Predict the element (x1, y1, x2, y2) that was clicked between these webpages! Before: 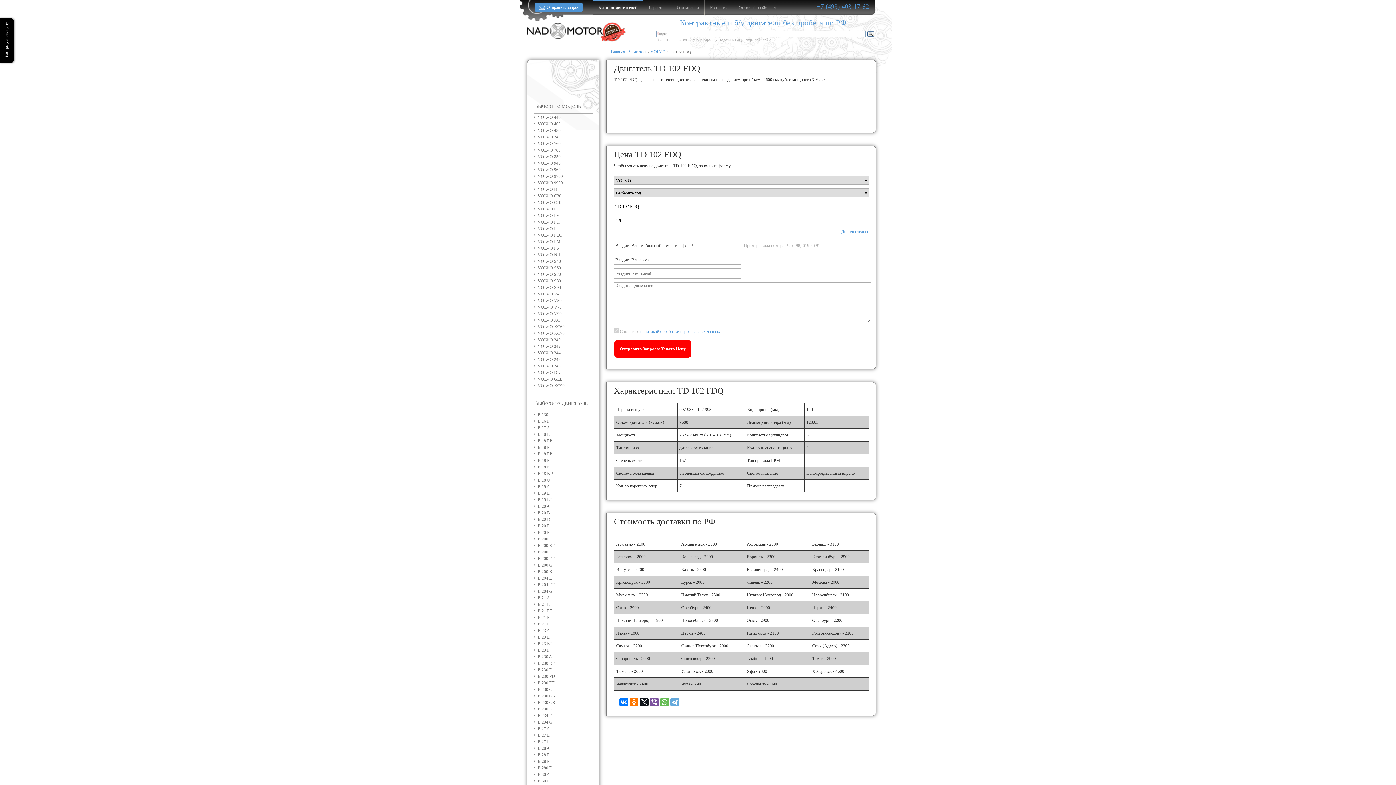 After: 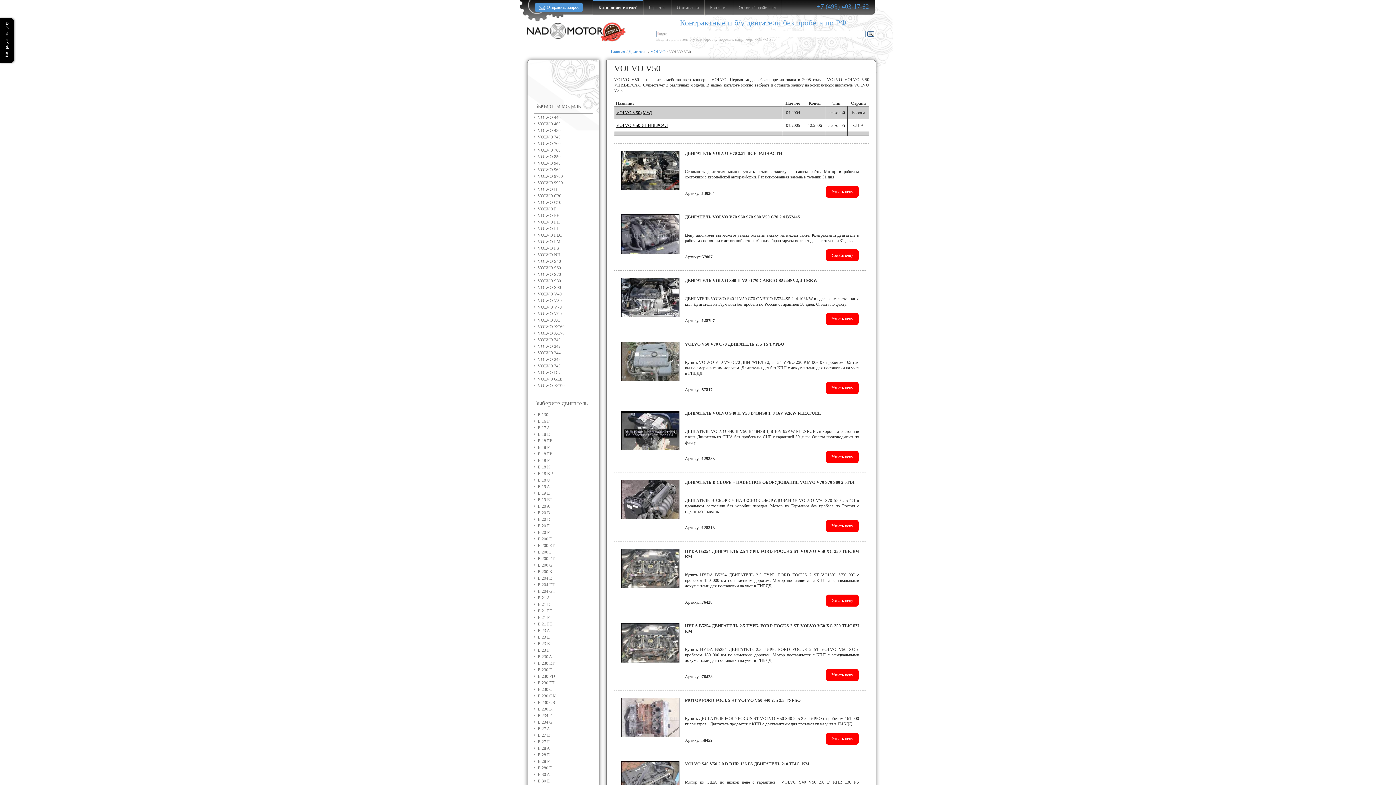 Action: label: VOLVO V50 bbox: (537, 298, 561, 303)